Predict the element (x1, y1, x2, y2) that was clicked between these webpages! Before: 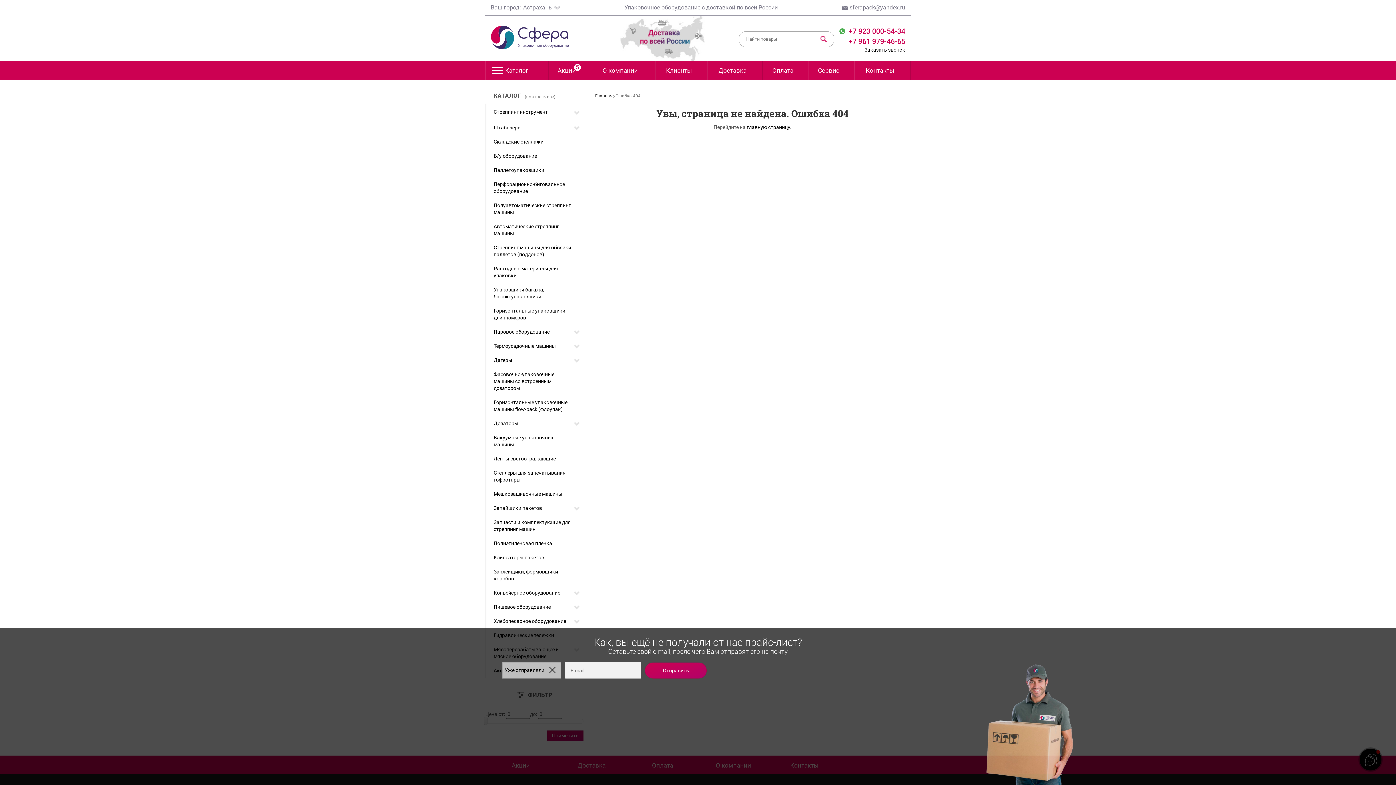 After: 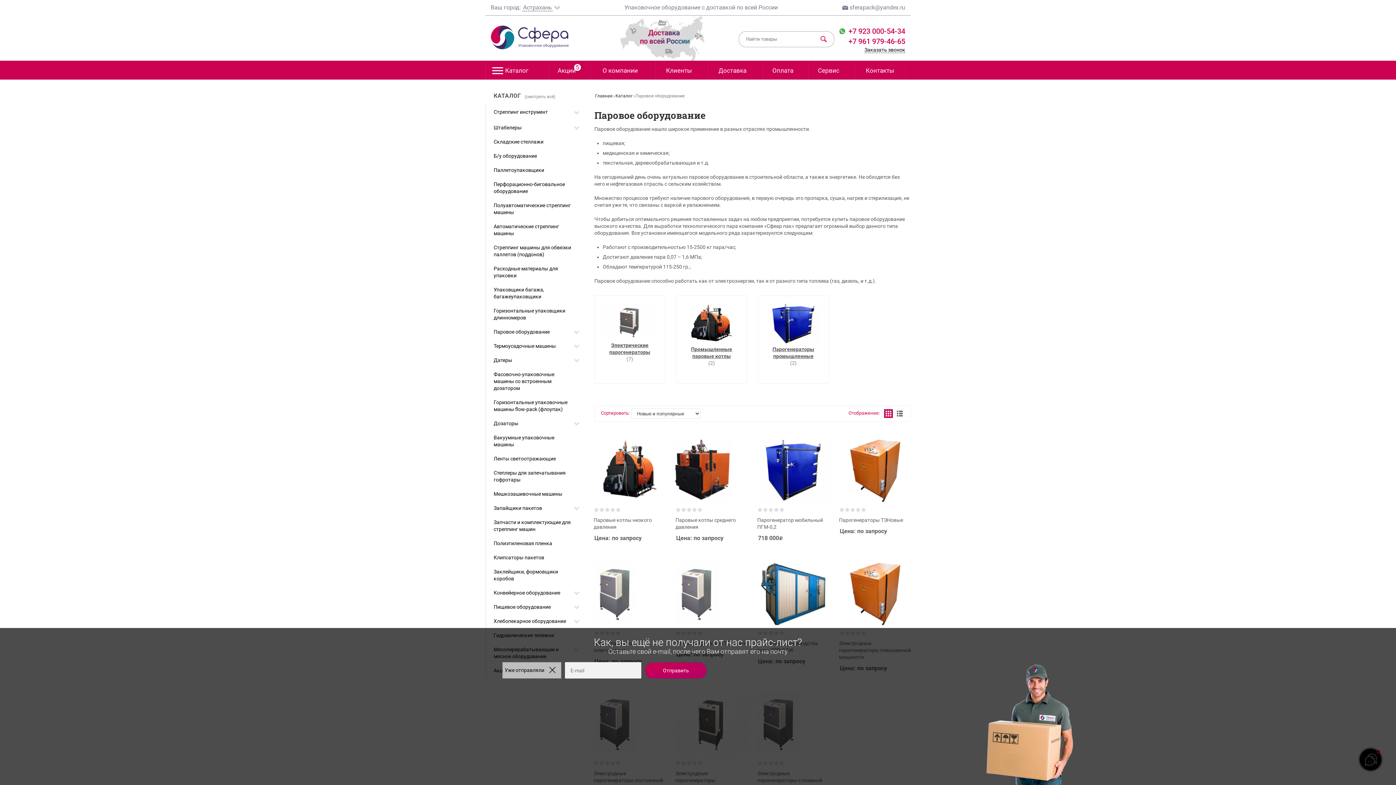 Action: label: Паровое оборудование bbox: (493, 325, 583, 339)